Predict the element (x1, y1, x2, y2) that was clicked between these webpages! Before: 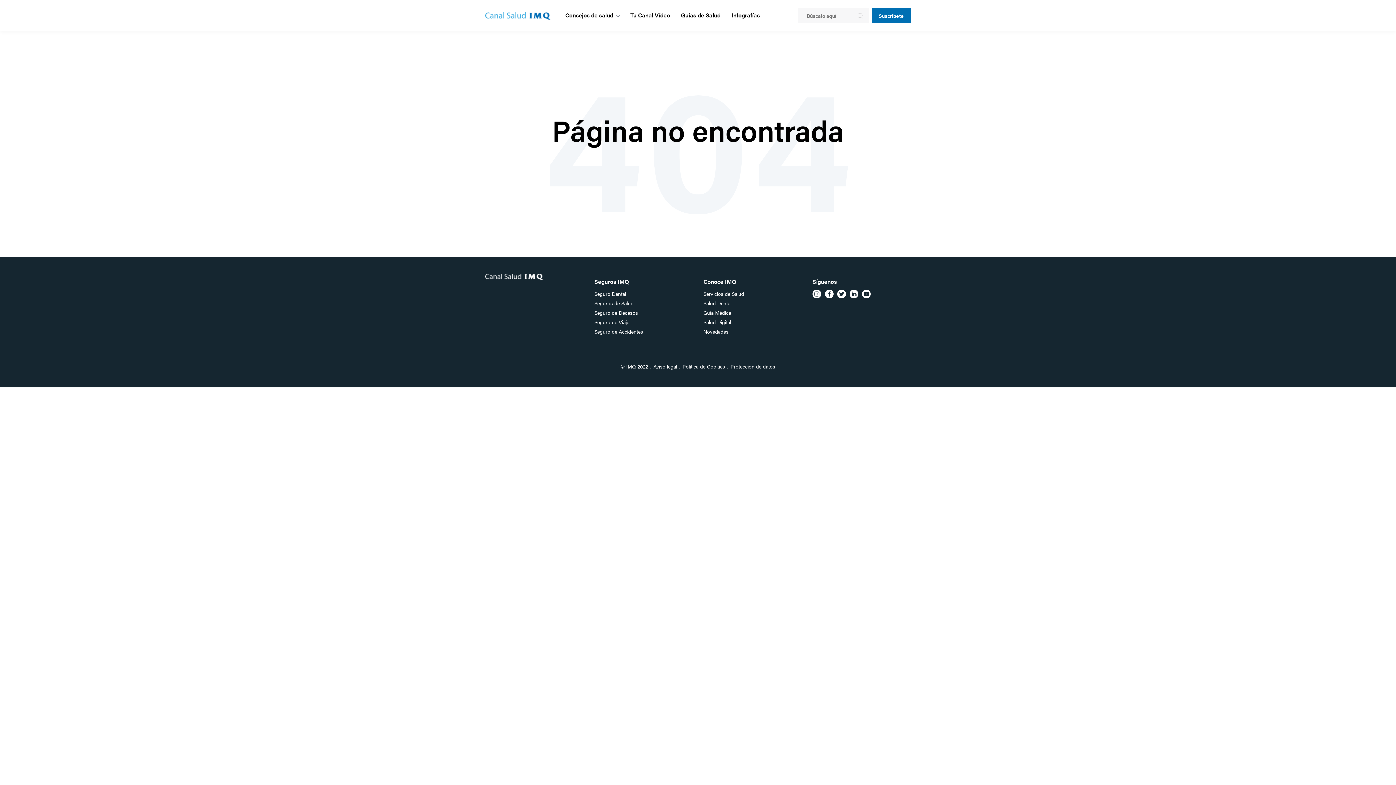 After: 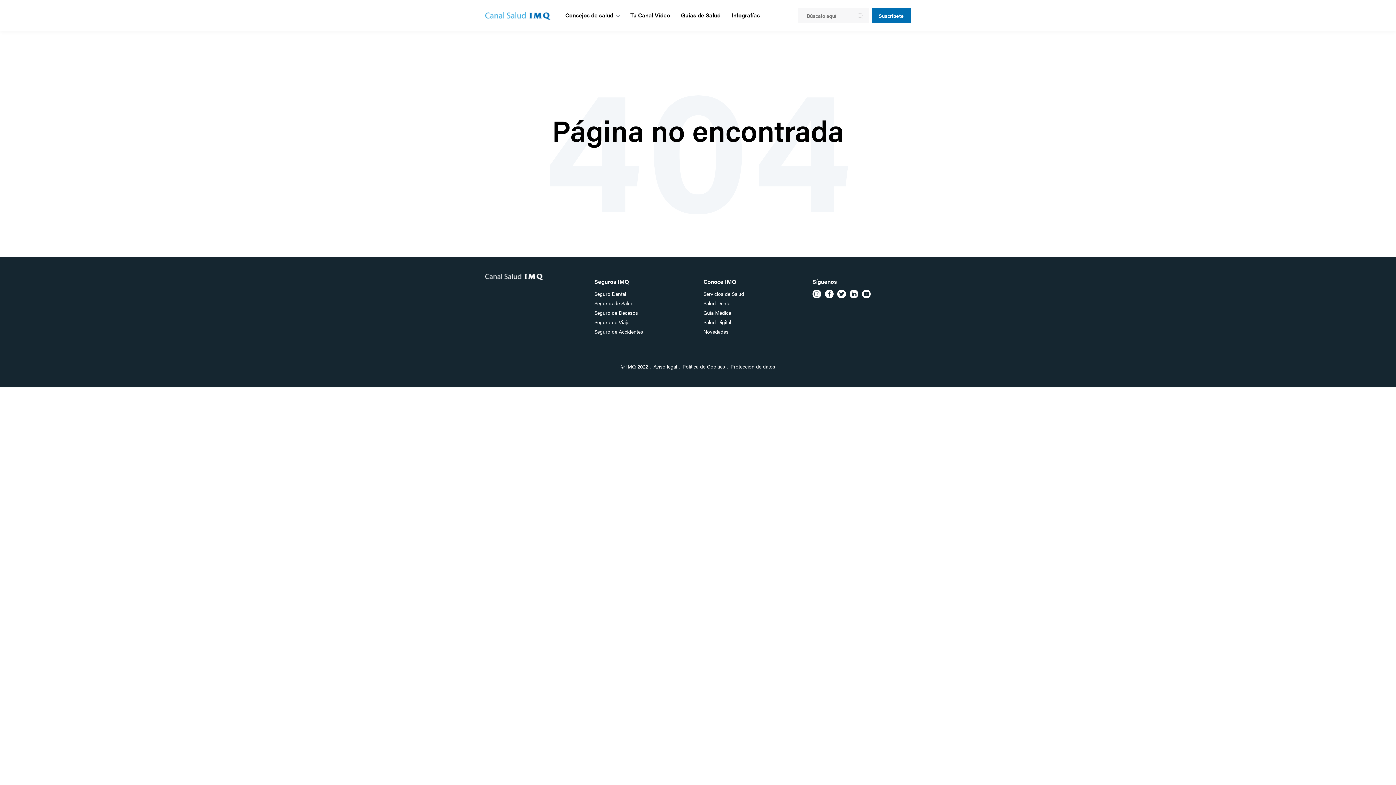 Action: bbox: (849, 289, 862, 300)